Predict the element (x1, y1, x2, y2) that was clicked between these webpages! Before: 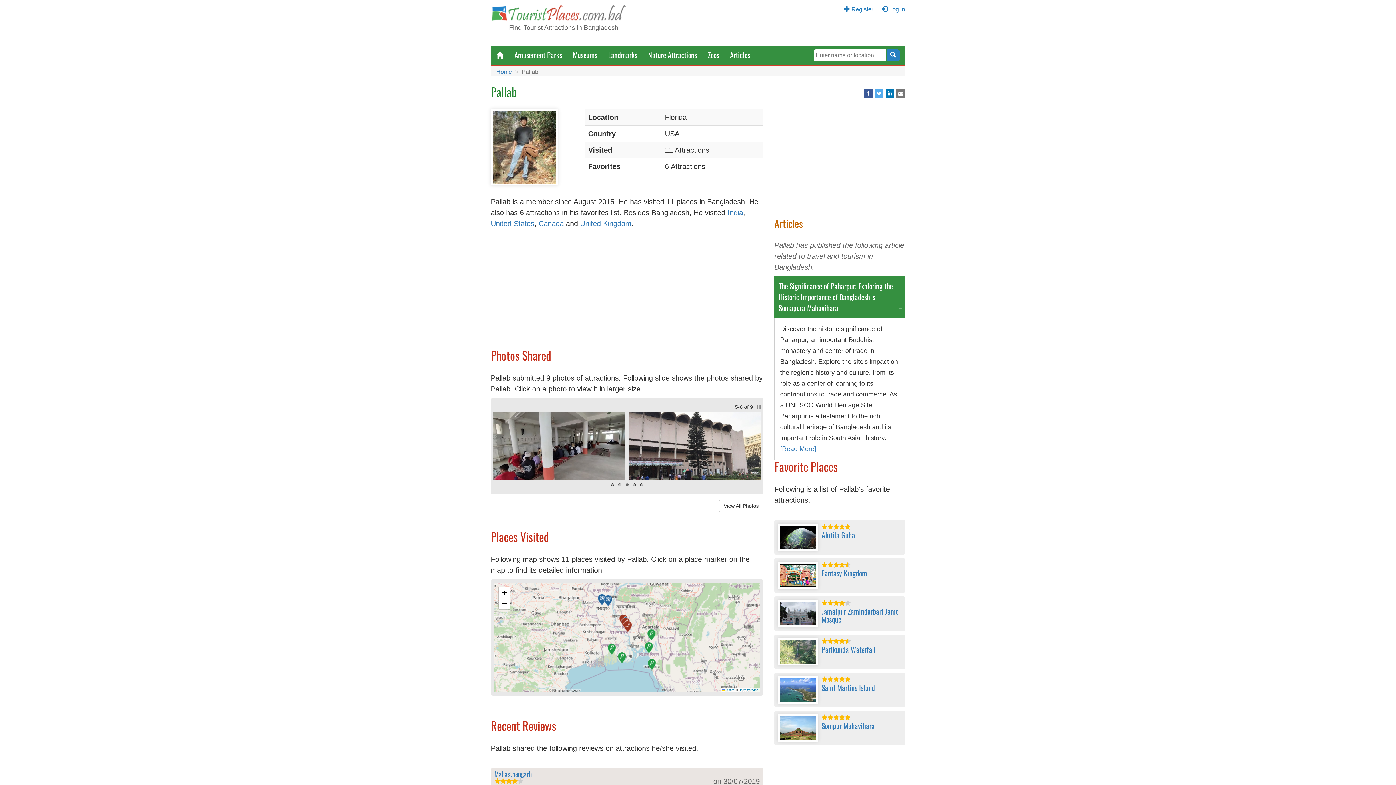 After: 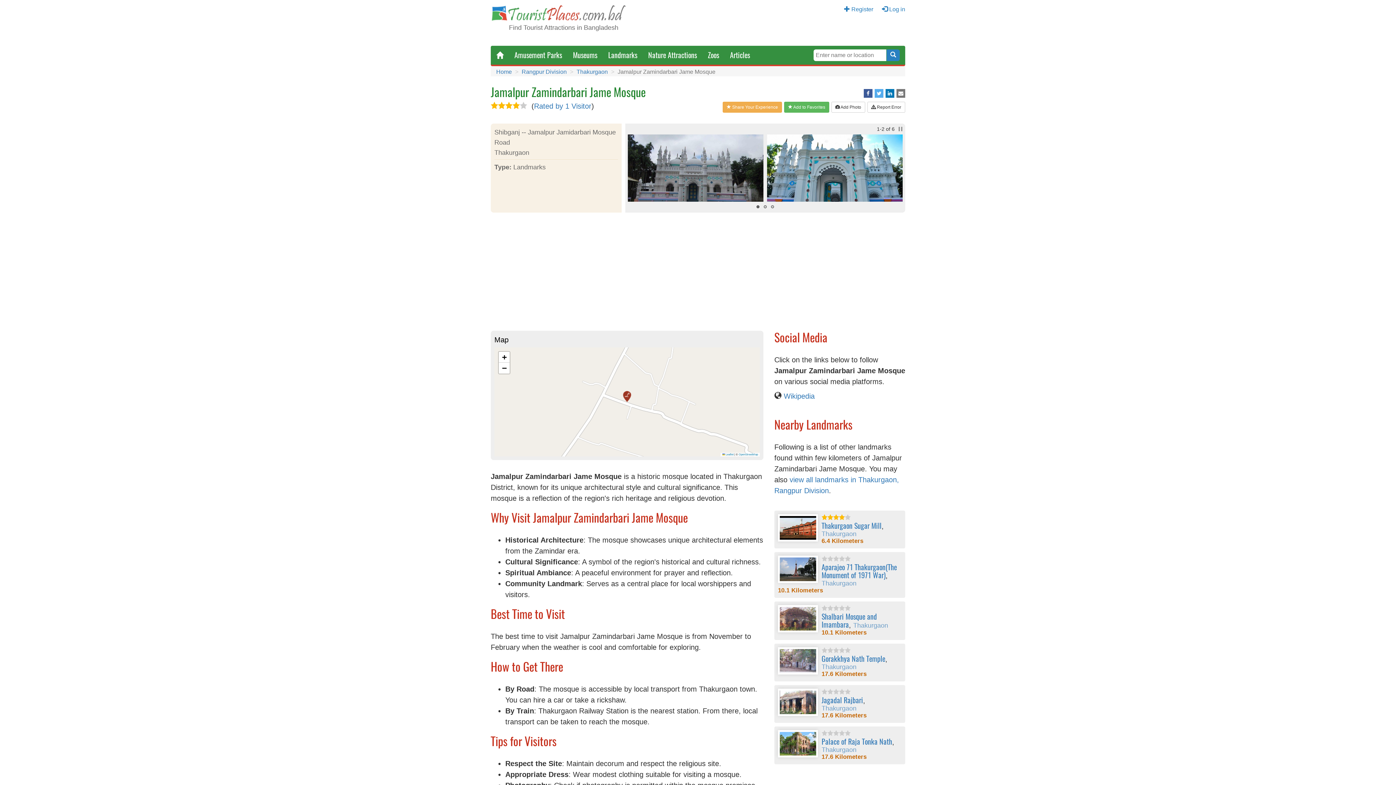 Action: bbox: (821, 608, 898, 624) label: Jamalpur Zamindarbari Jame Mosque